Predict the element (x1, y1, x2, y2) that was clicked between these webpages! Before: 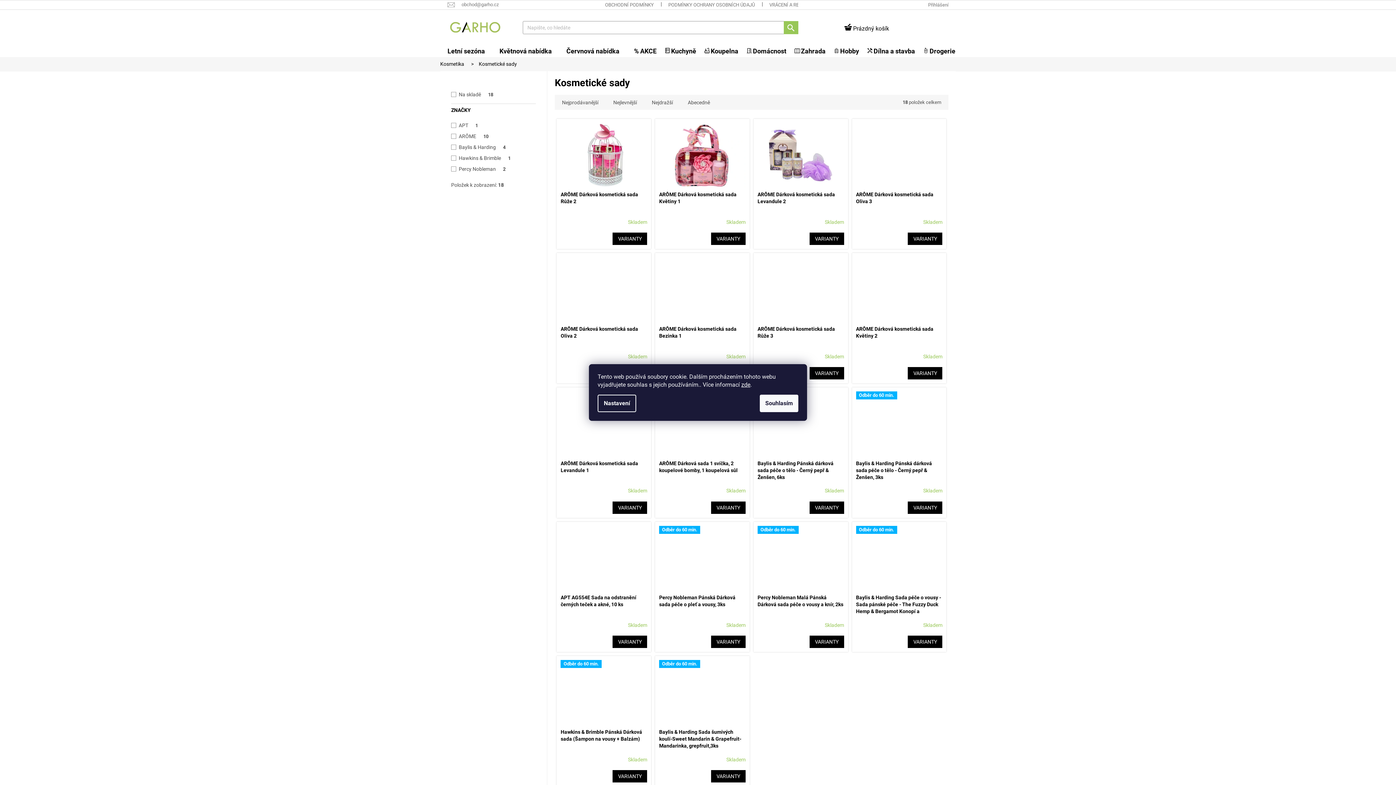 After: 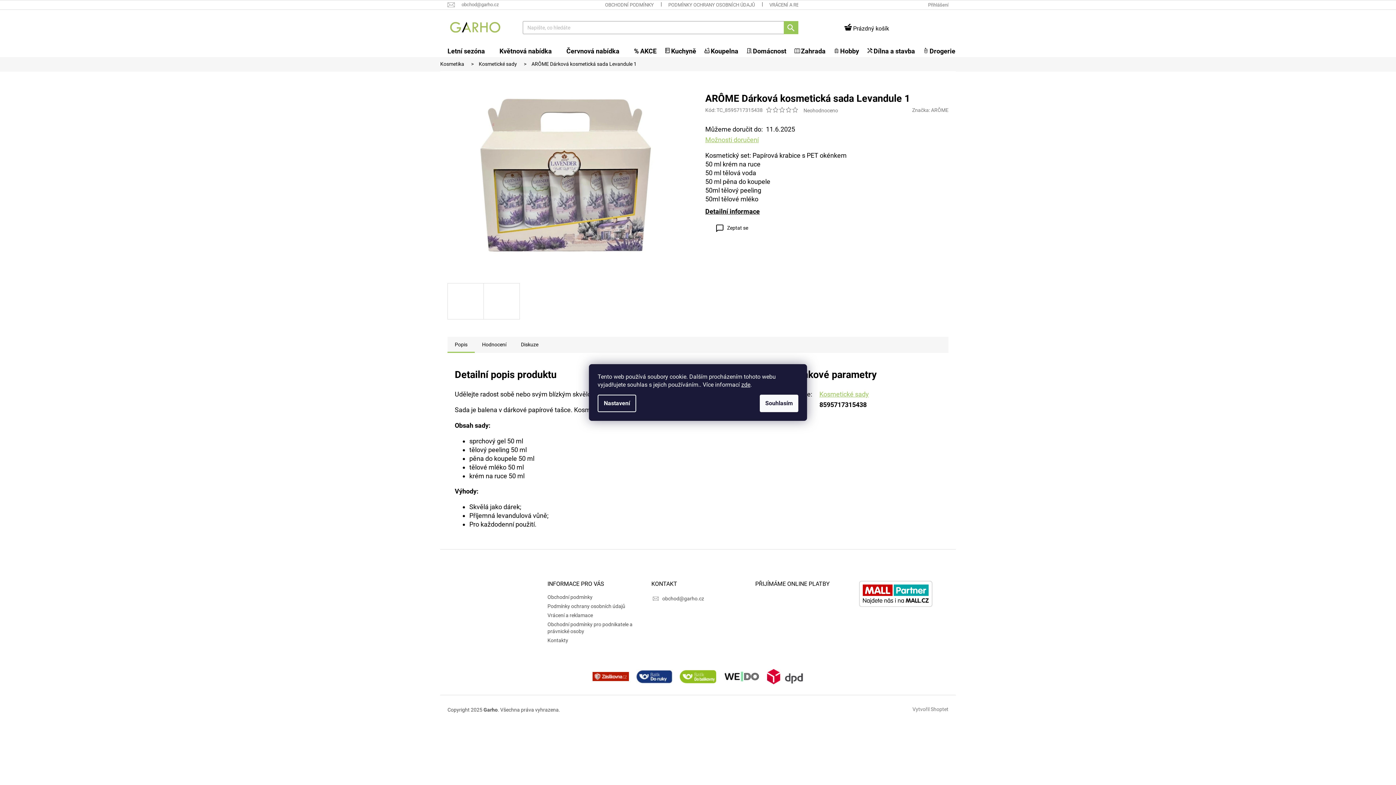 Action: label: VARIANTY bbox: (612, 501, 647, 514)